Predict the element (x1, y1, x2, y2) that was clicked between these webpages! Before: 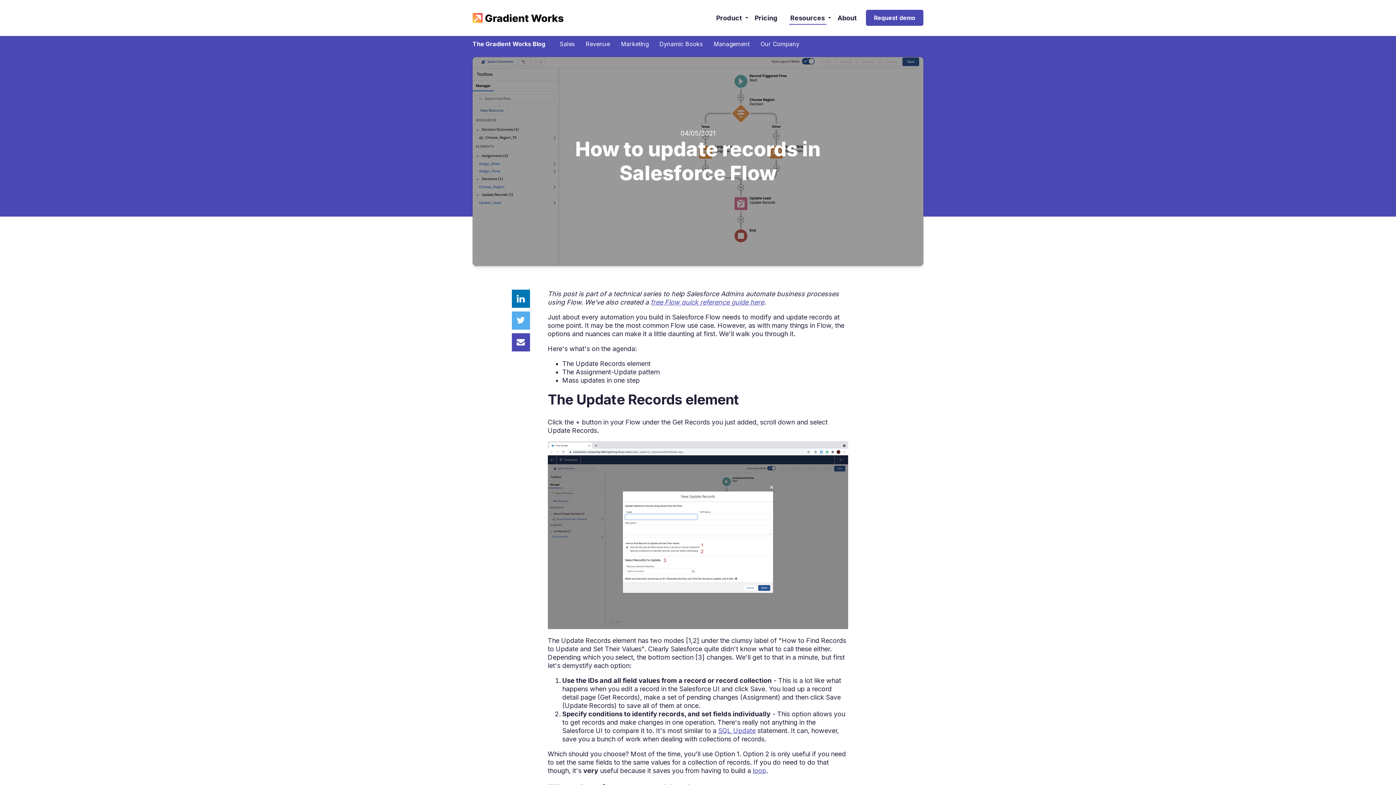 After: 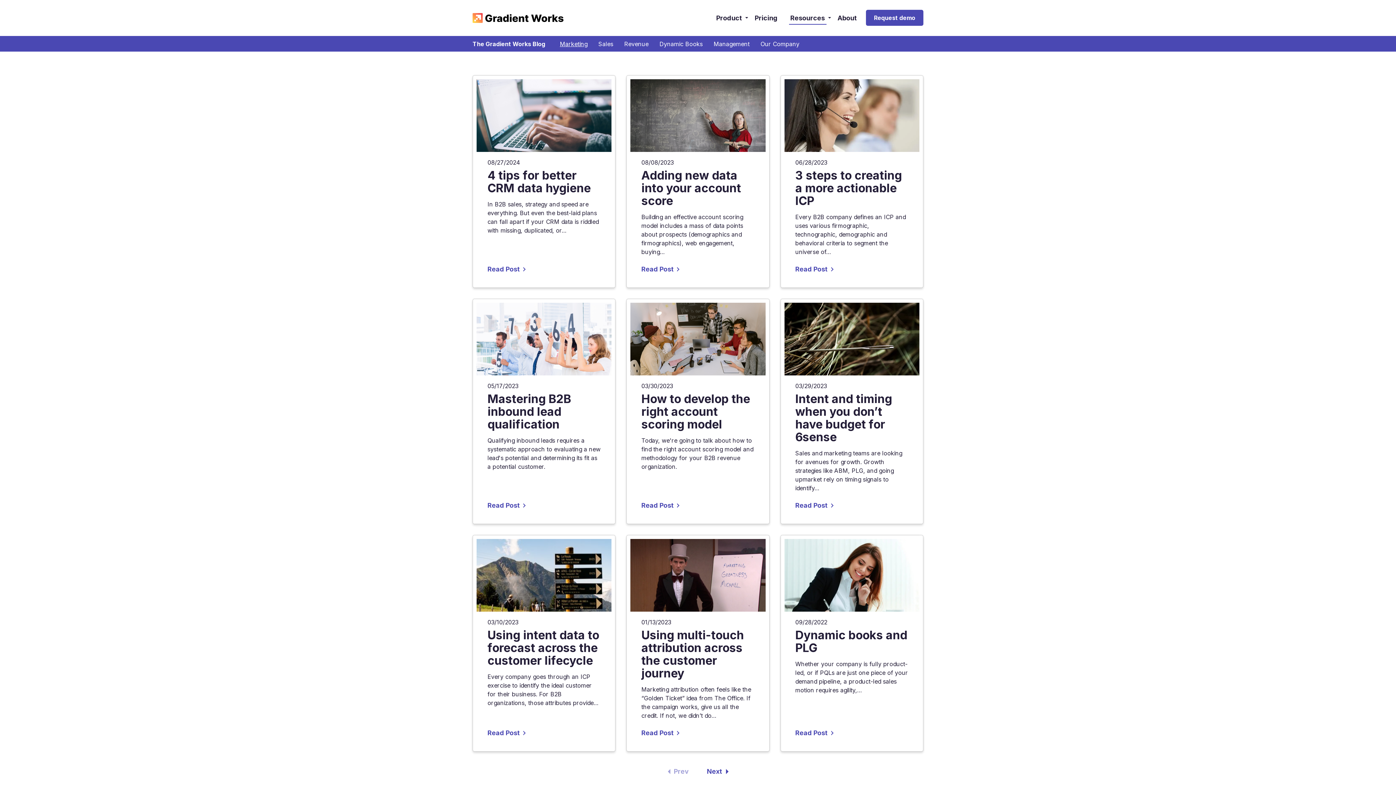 Action: bbox: (621, 40, 648, 47) label: Marketing